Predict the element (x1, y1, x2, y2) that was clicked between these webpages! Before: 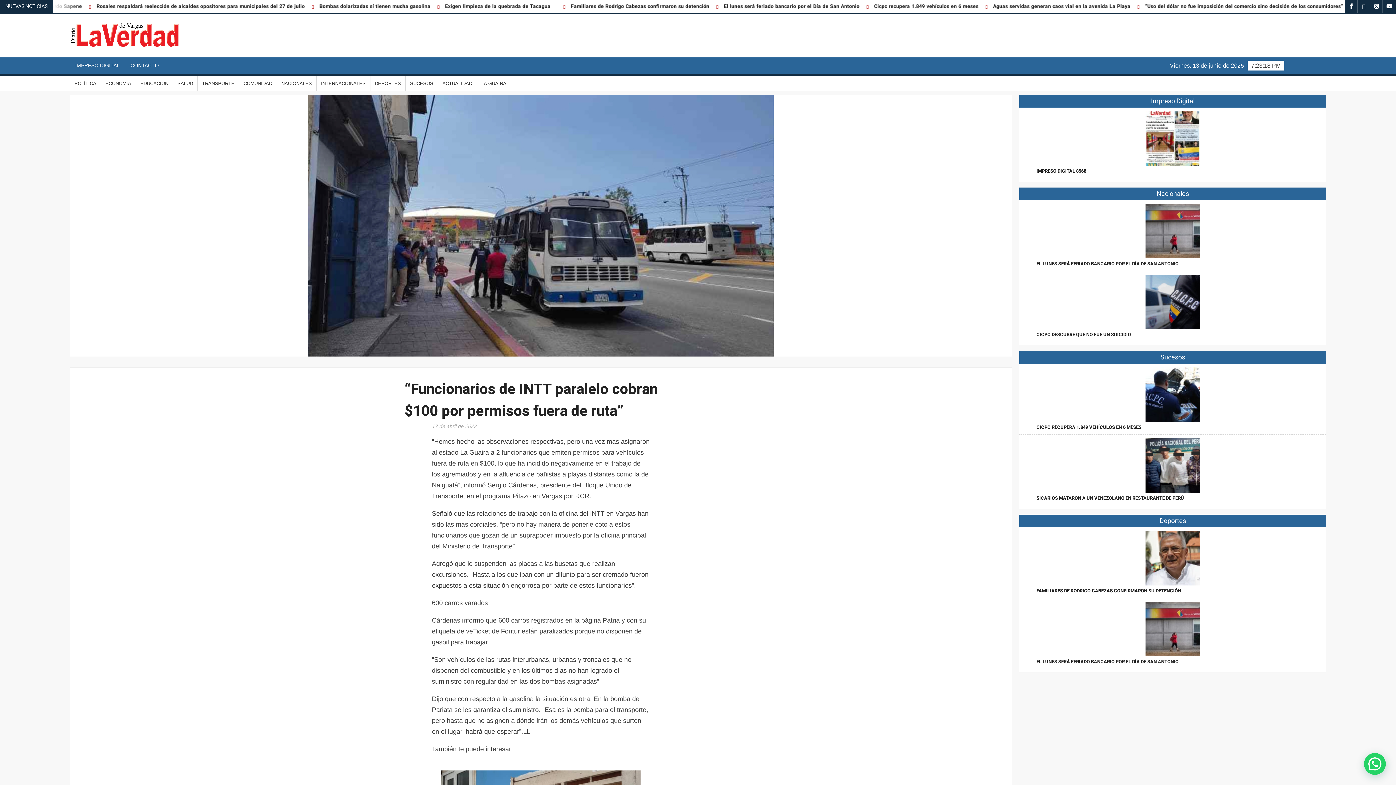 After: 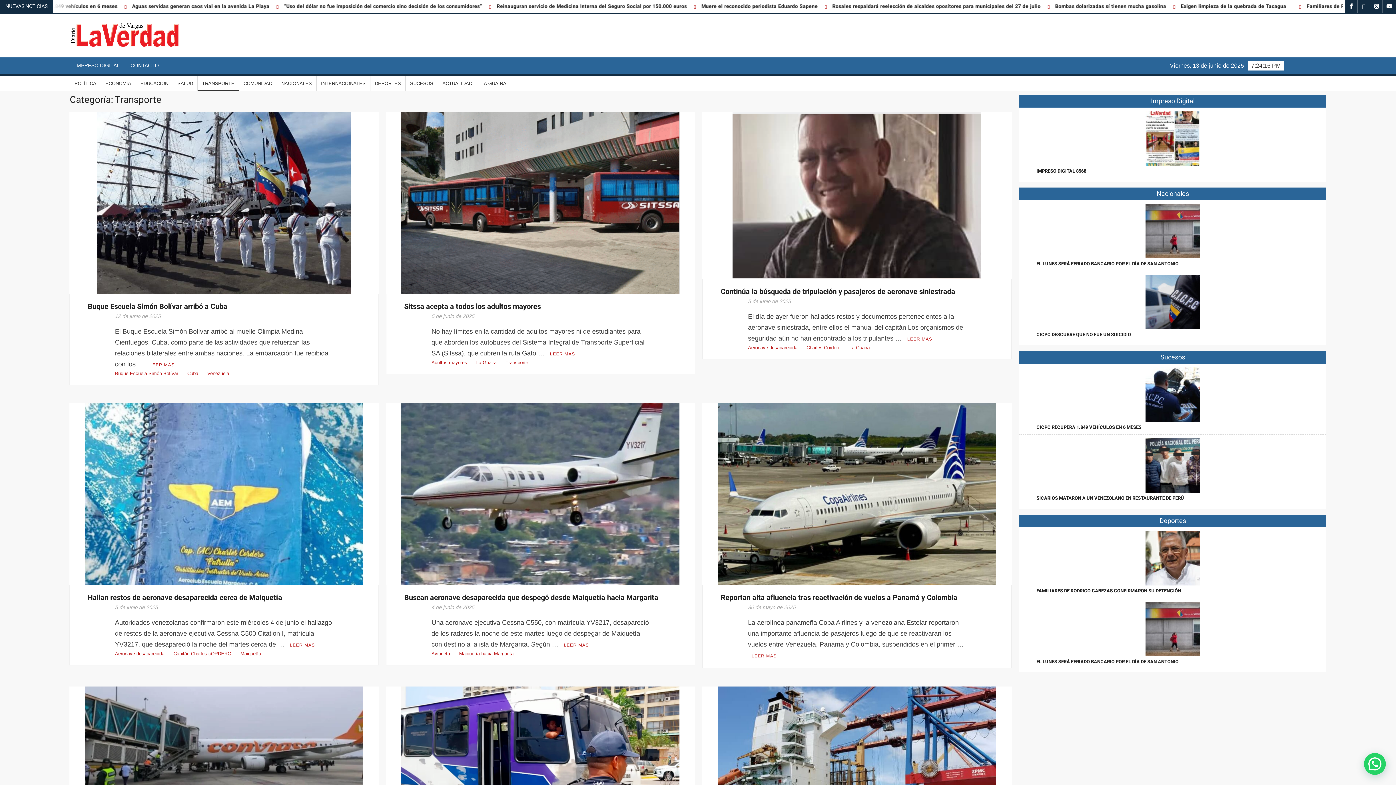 Action: label: TRANSPORTE bbox: (197, 75, 238, 91)